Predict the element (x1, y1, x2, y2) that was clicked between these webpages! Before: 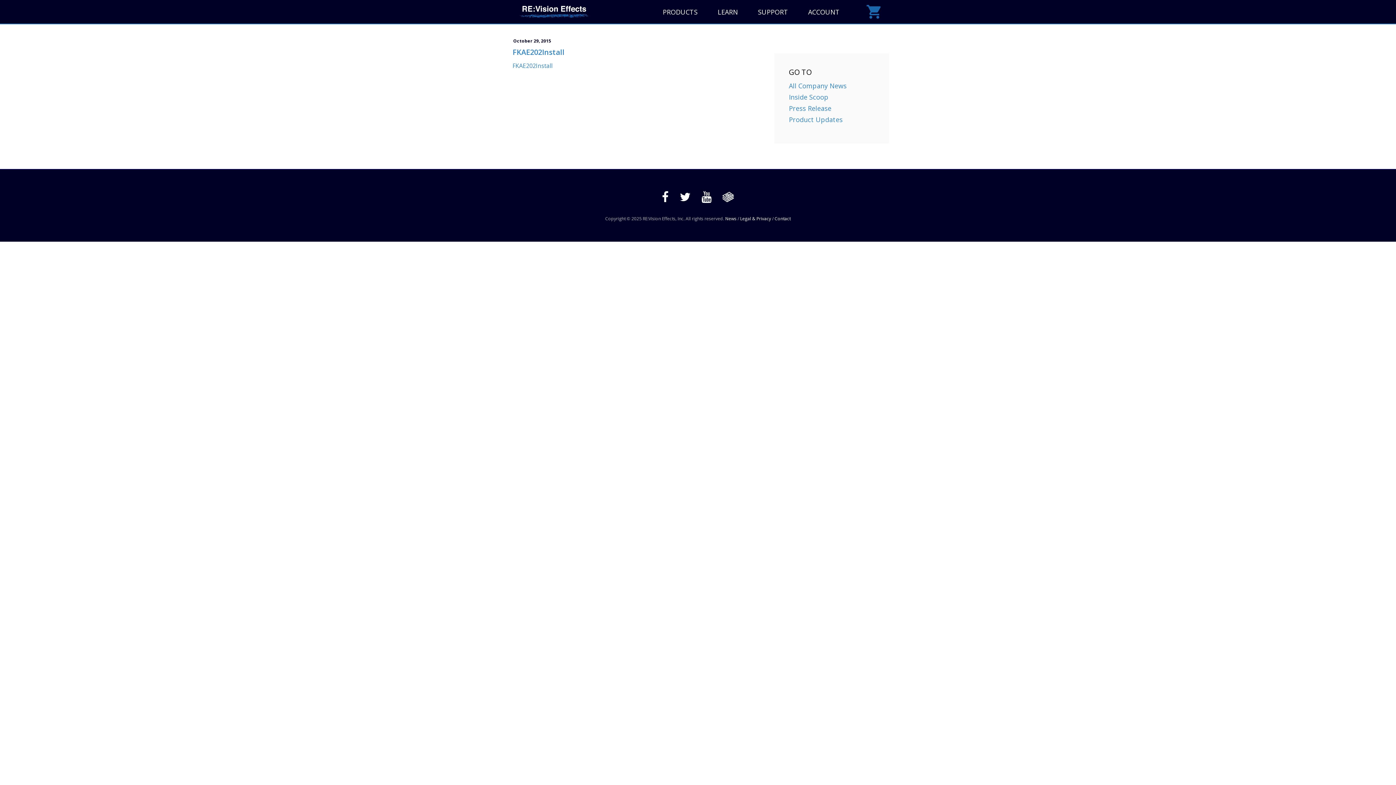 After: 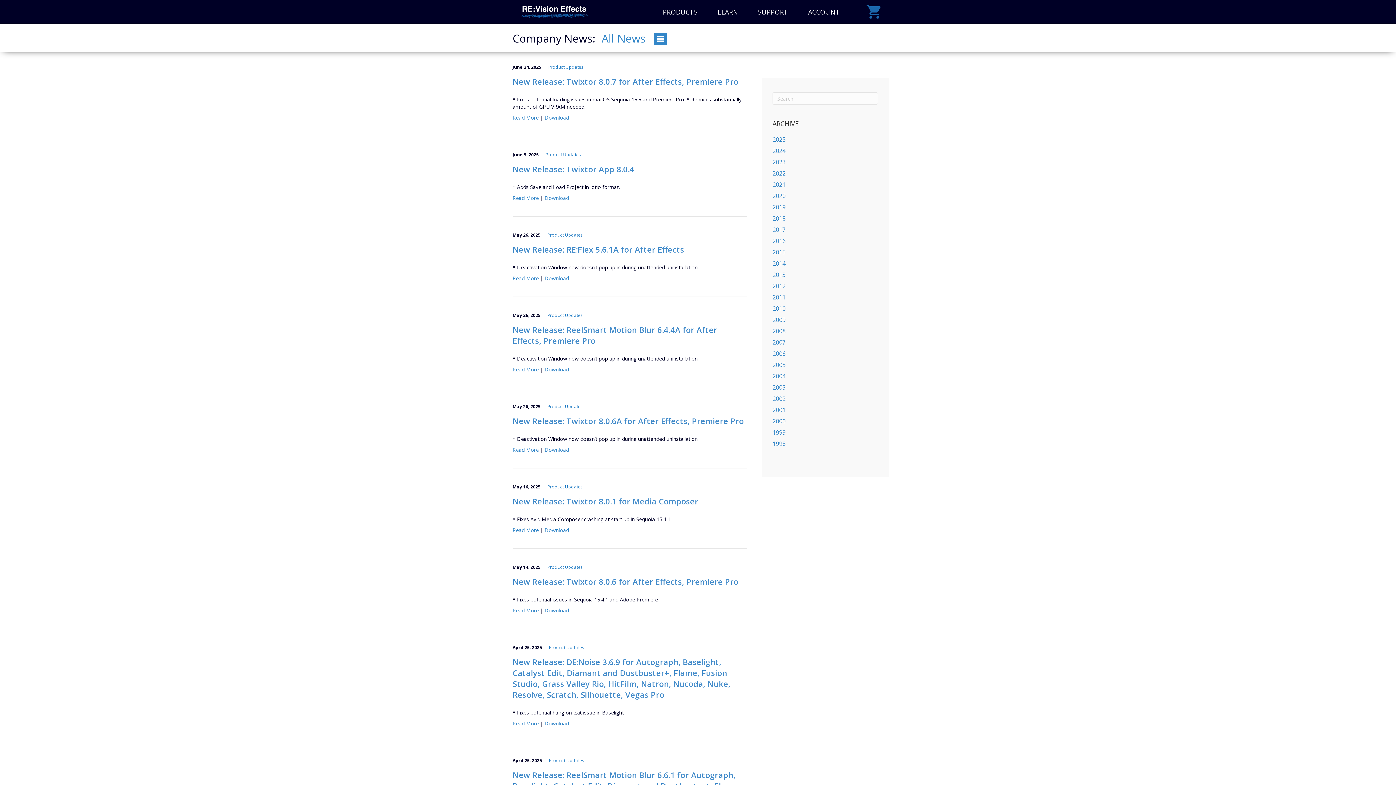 Action: label: News bbox: (725, 215, 736, 221)